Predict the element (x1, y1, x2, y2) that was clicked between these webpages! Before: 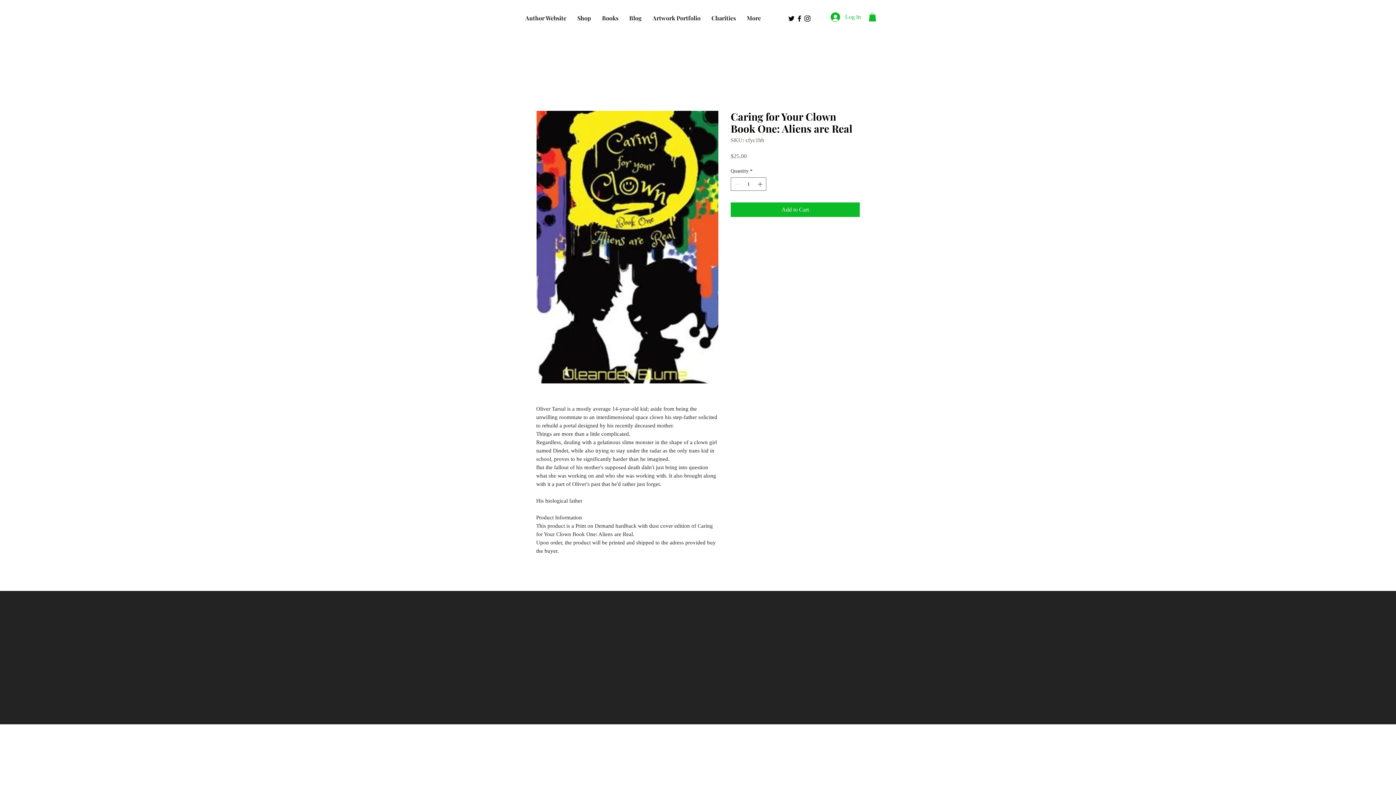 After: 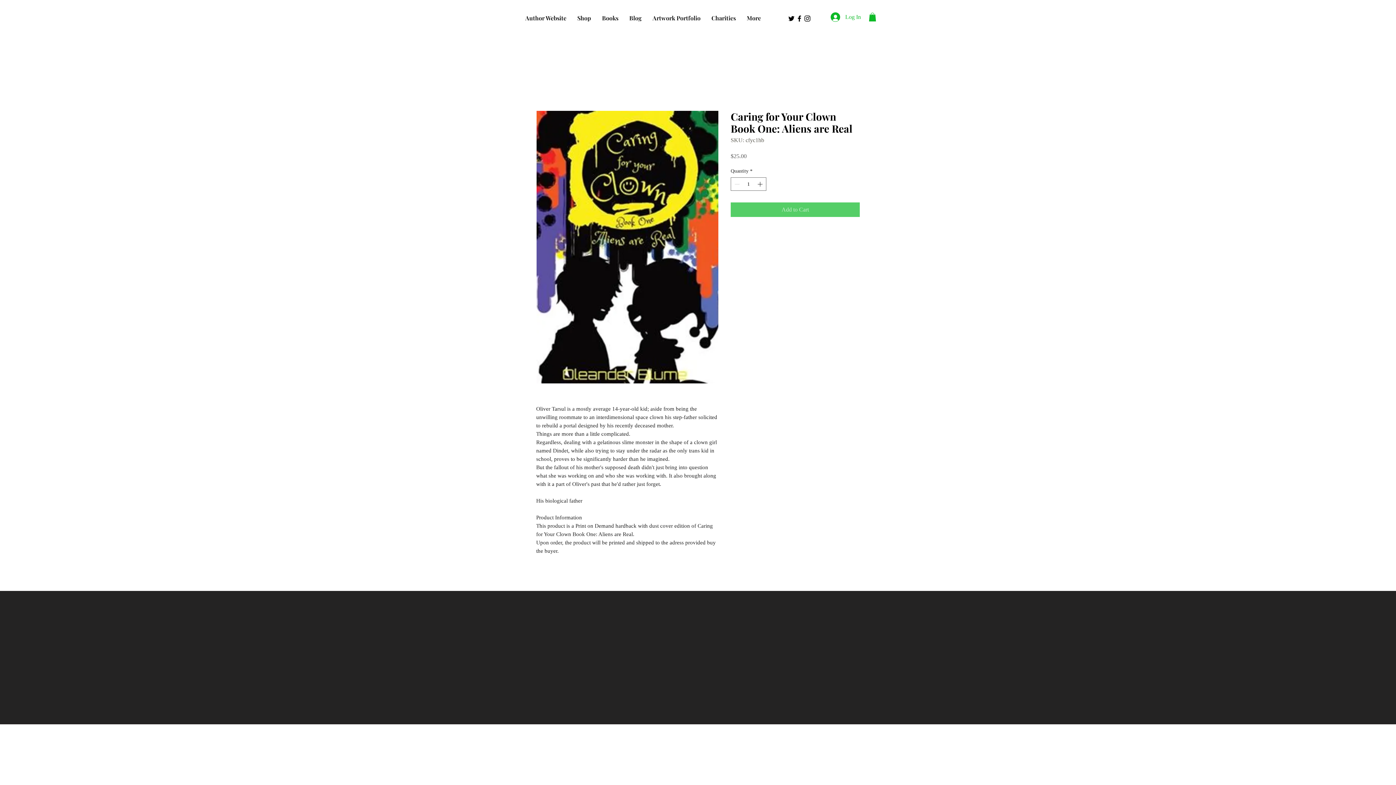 Action: label: Add to Cart bbox: (730, 202, 860, 217)